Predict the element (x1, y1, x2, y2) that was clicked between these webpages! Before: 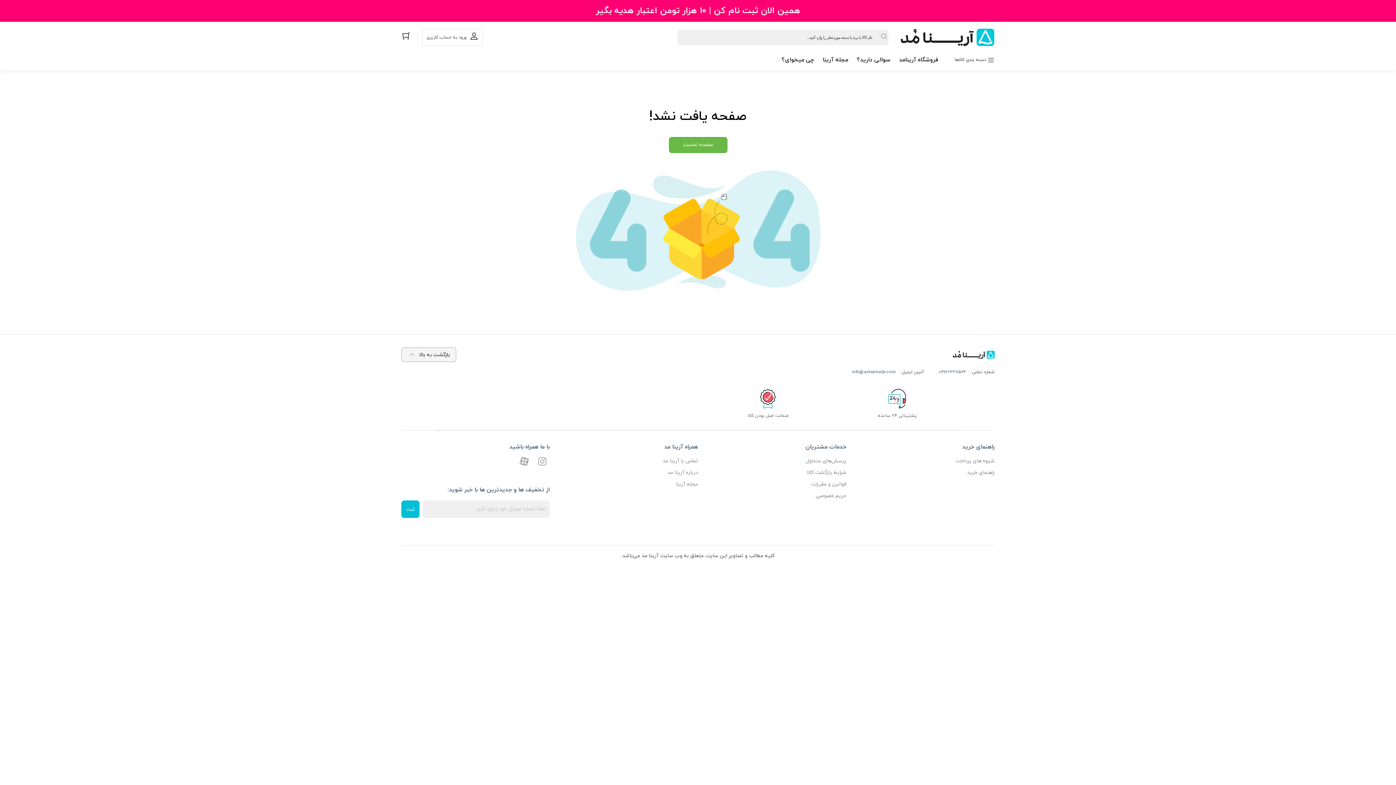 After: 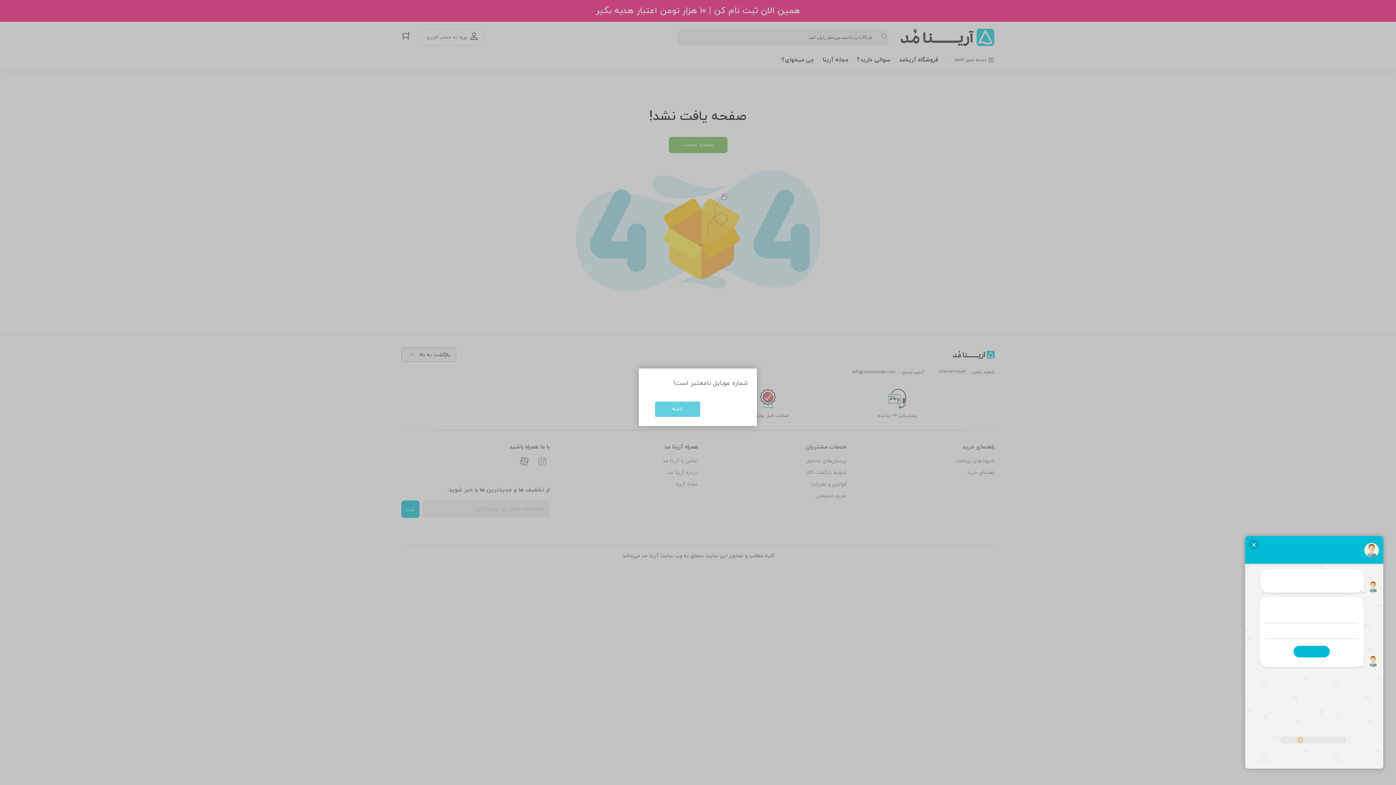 Action: bbox: (401, 500, 419, 518) label: ثبت